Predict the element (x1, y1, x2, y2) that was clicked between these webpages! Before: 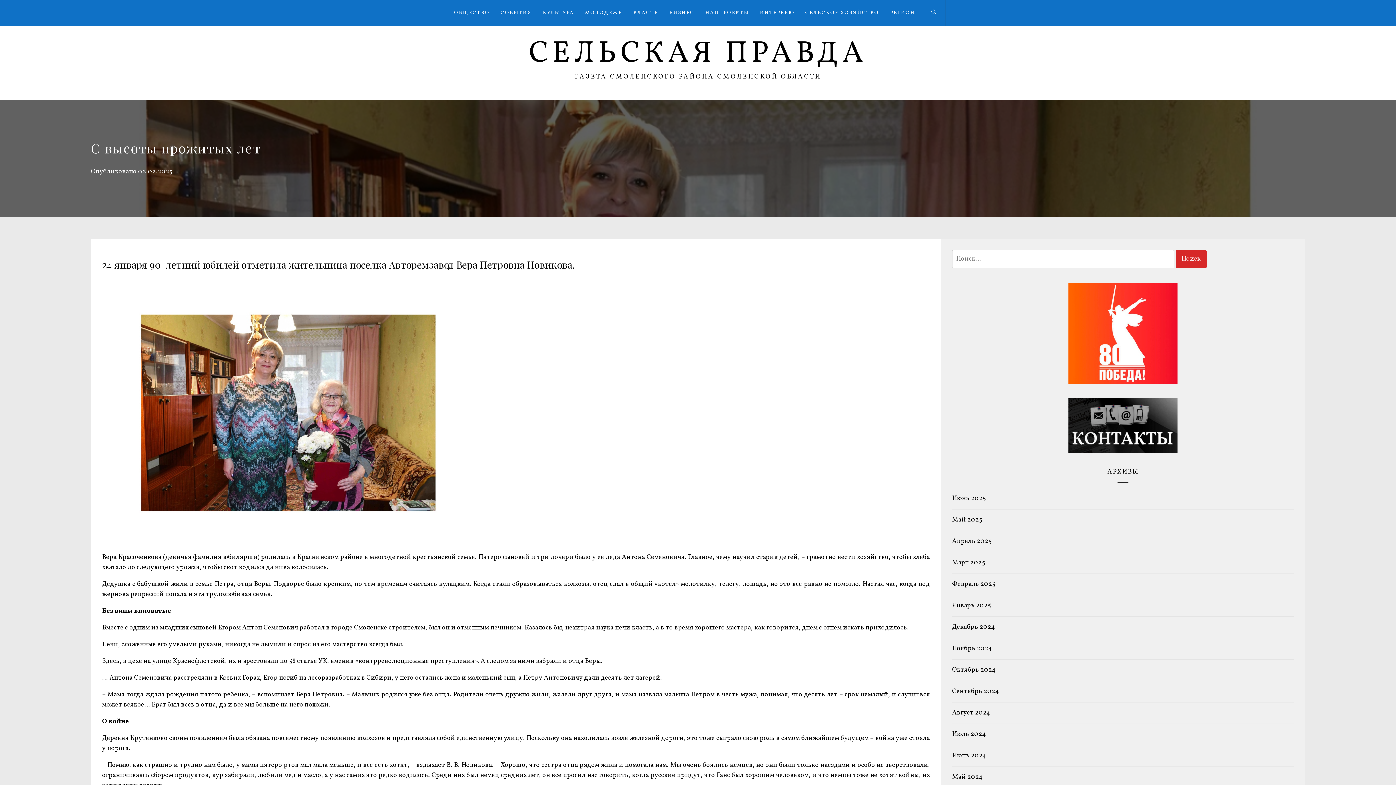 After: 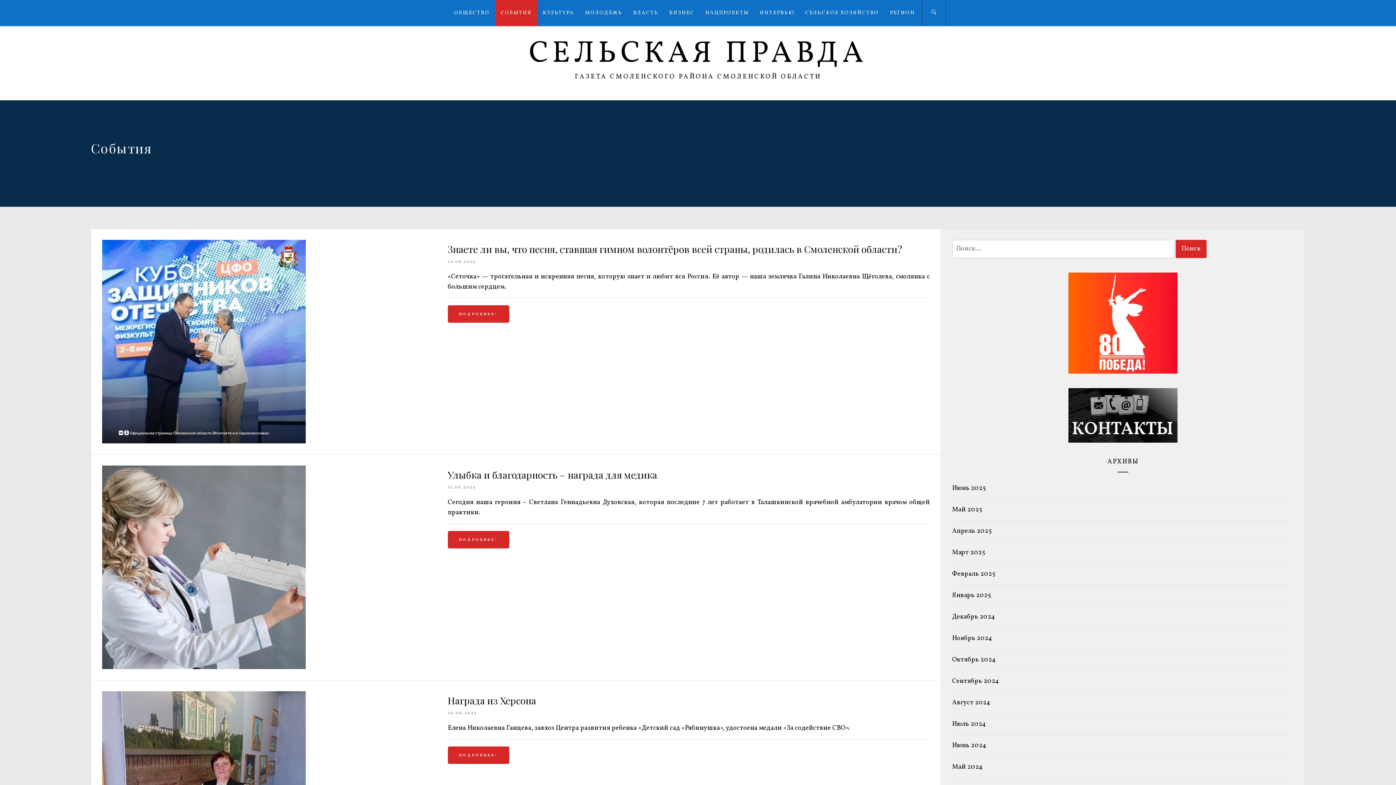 Action: label: СОБЫТИЯ bbox: (495, 0, 537, 26)